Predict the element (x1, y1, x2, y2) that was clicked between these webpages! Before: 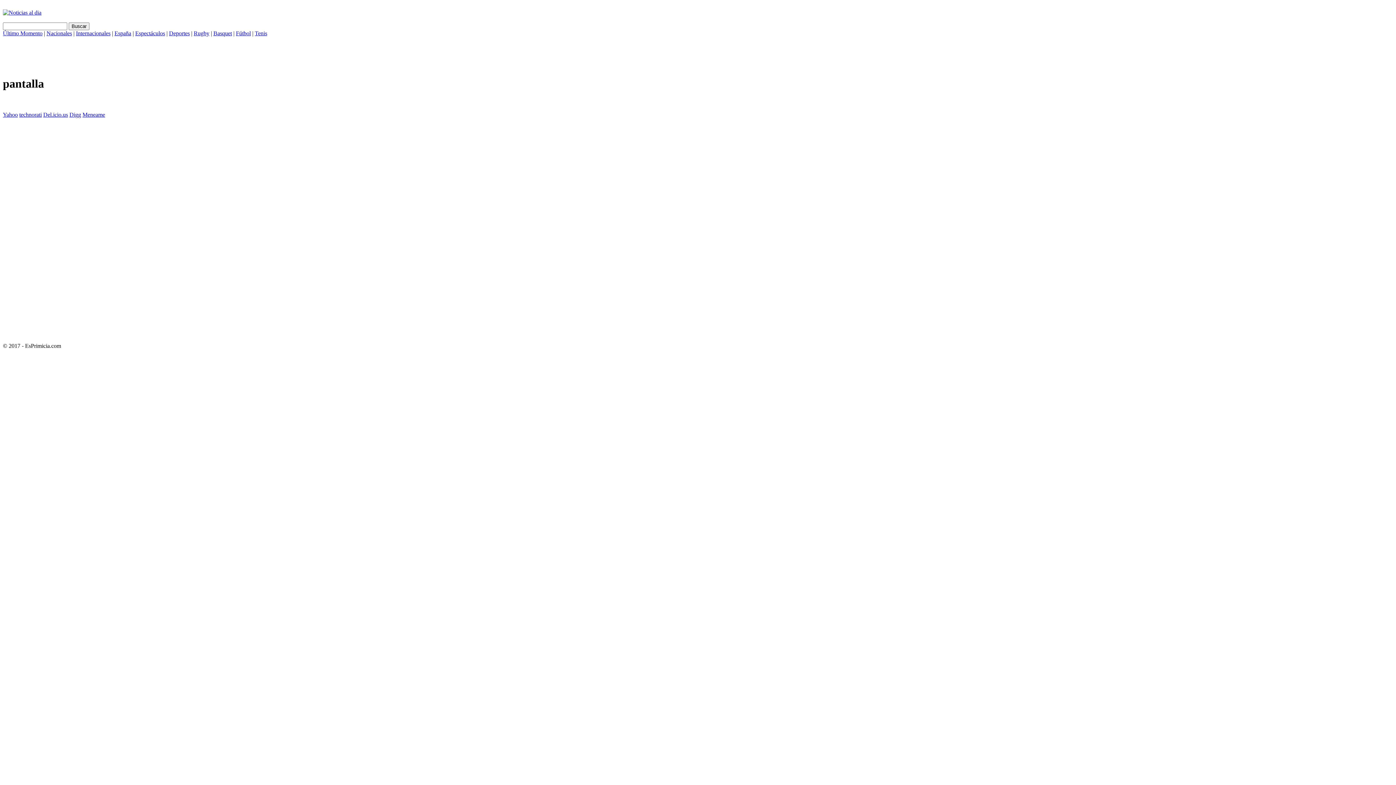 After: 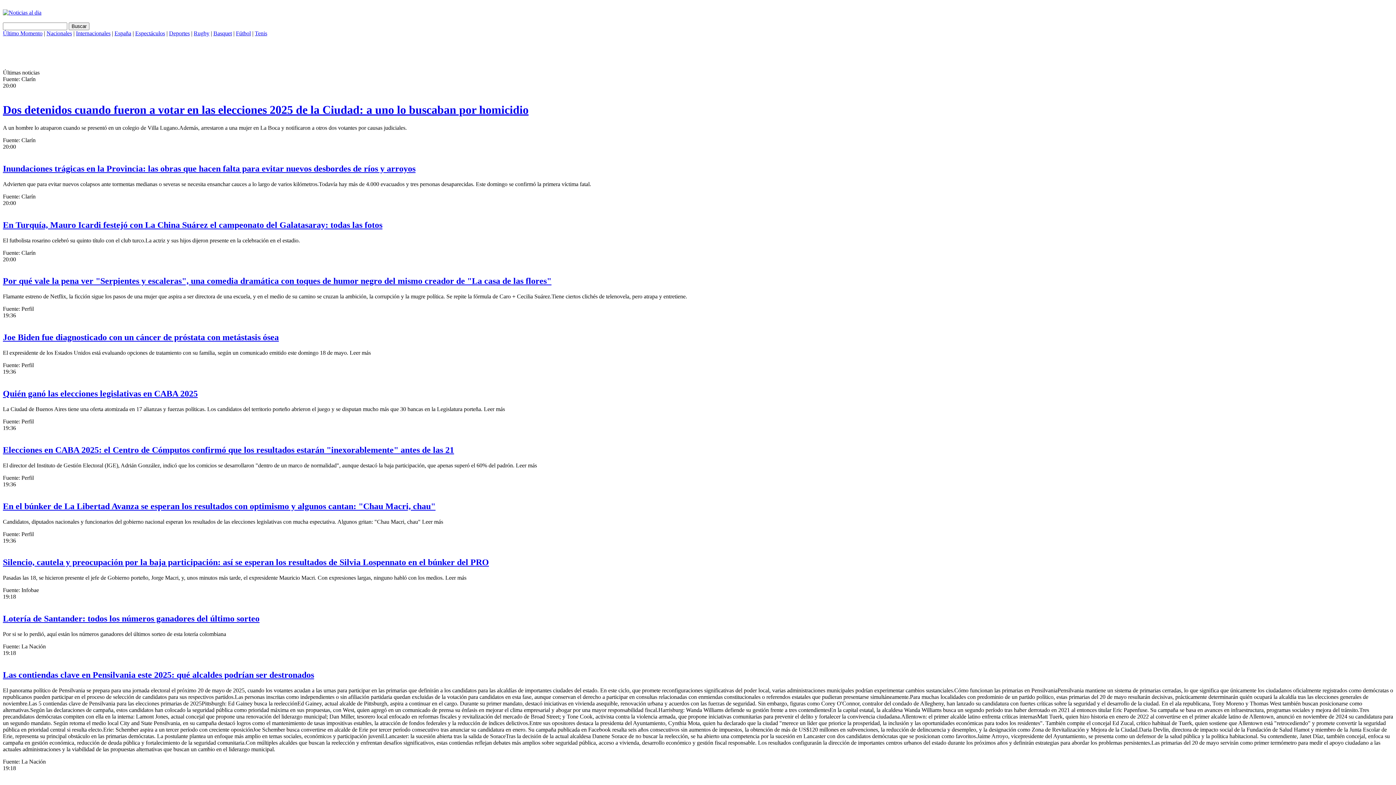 Action: bbox: (2, 9, 41, 15)